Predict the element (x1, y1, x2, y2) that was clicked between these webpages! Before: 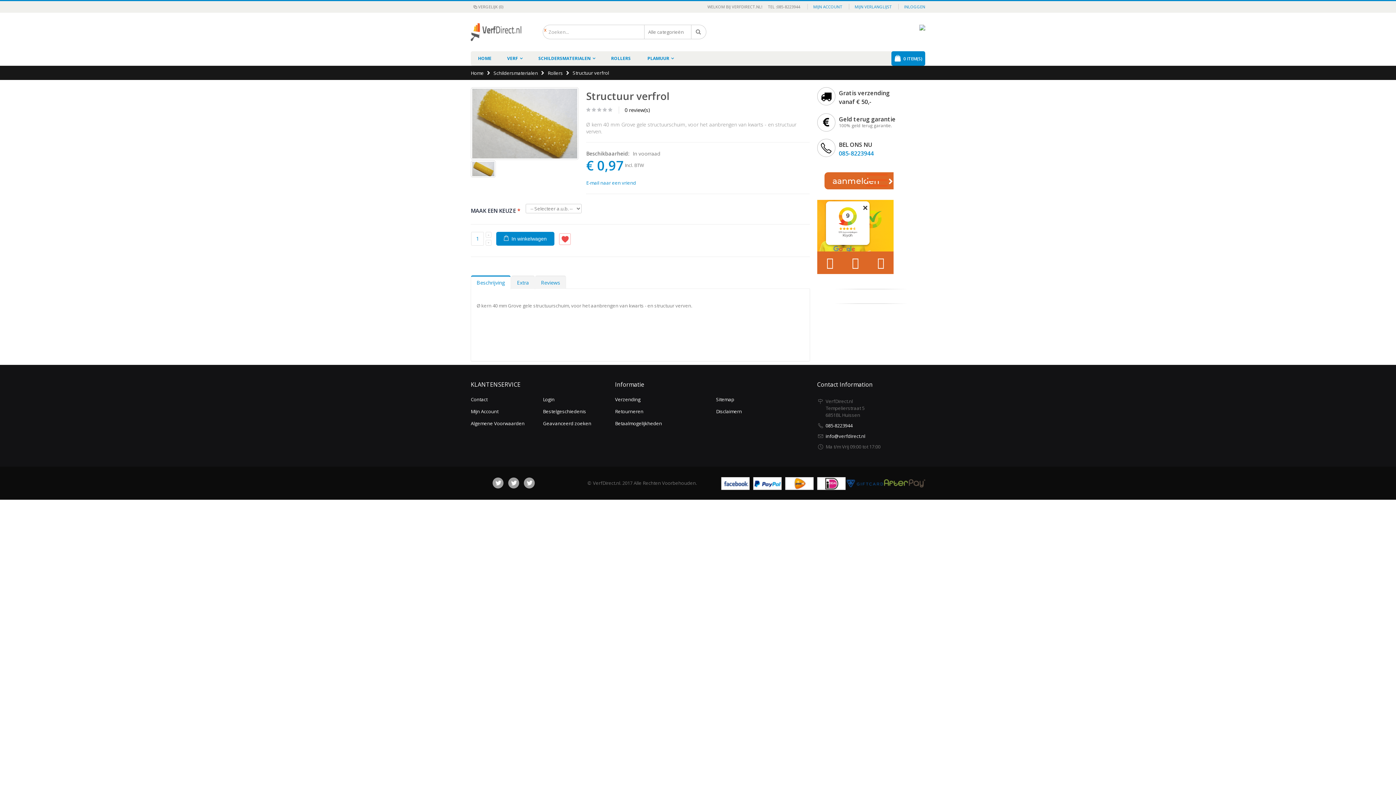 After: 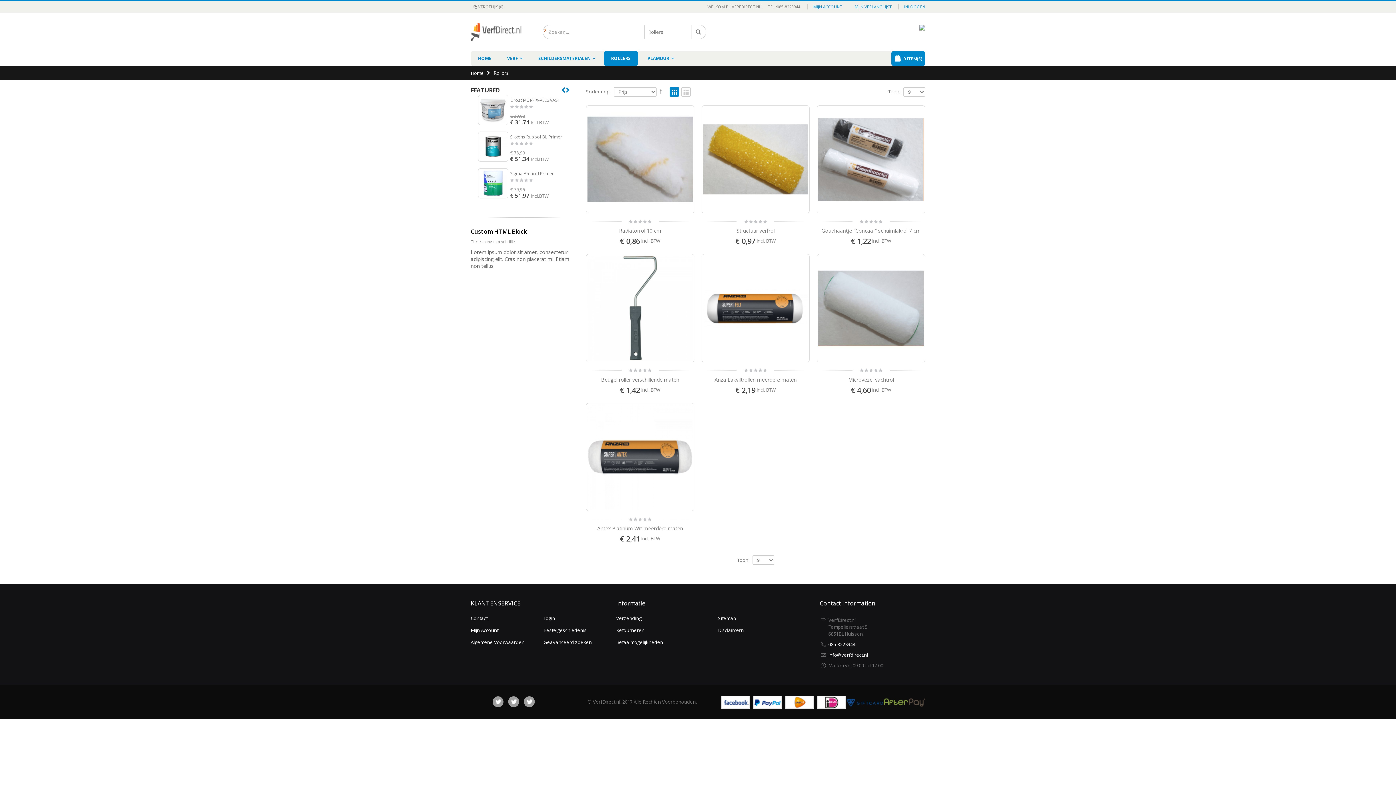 Action: bbox: (604, 51, 638, 65) label: ROLLERS